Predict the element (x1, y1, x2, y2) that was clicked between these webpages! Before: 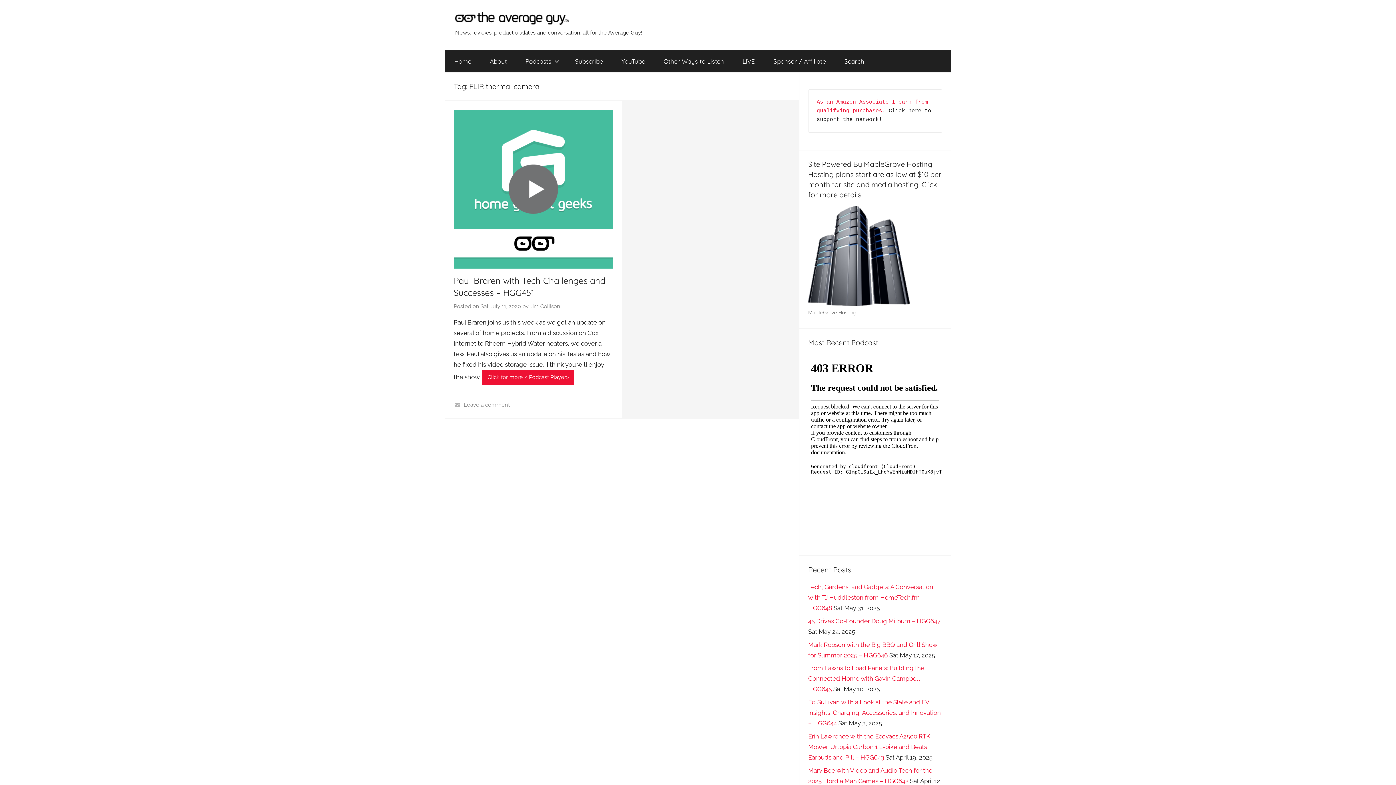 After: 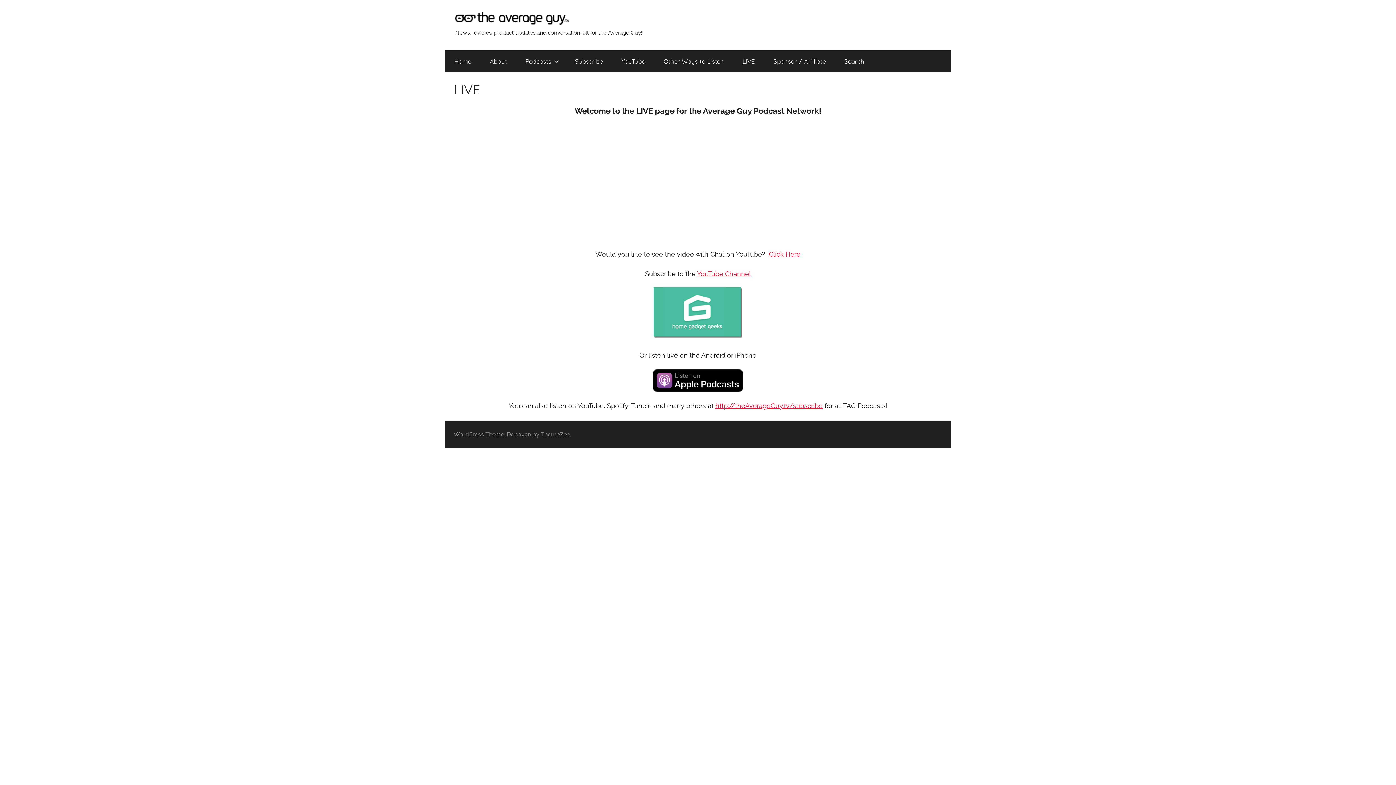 Action: label: LIVE bbox: (733, 49, 764, 72)